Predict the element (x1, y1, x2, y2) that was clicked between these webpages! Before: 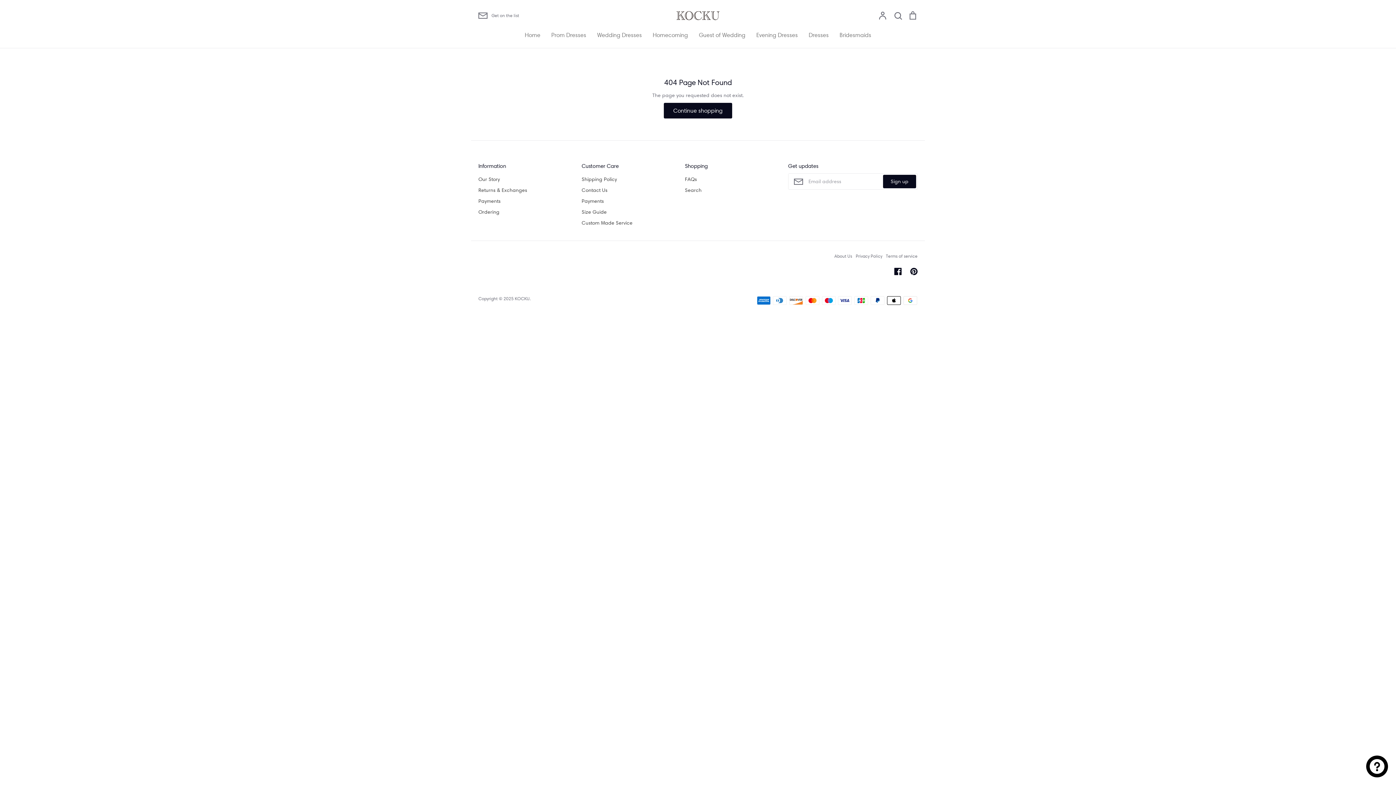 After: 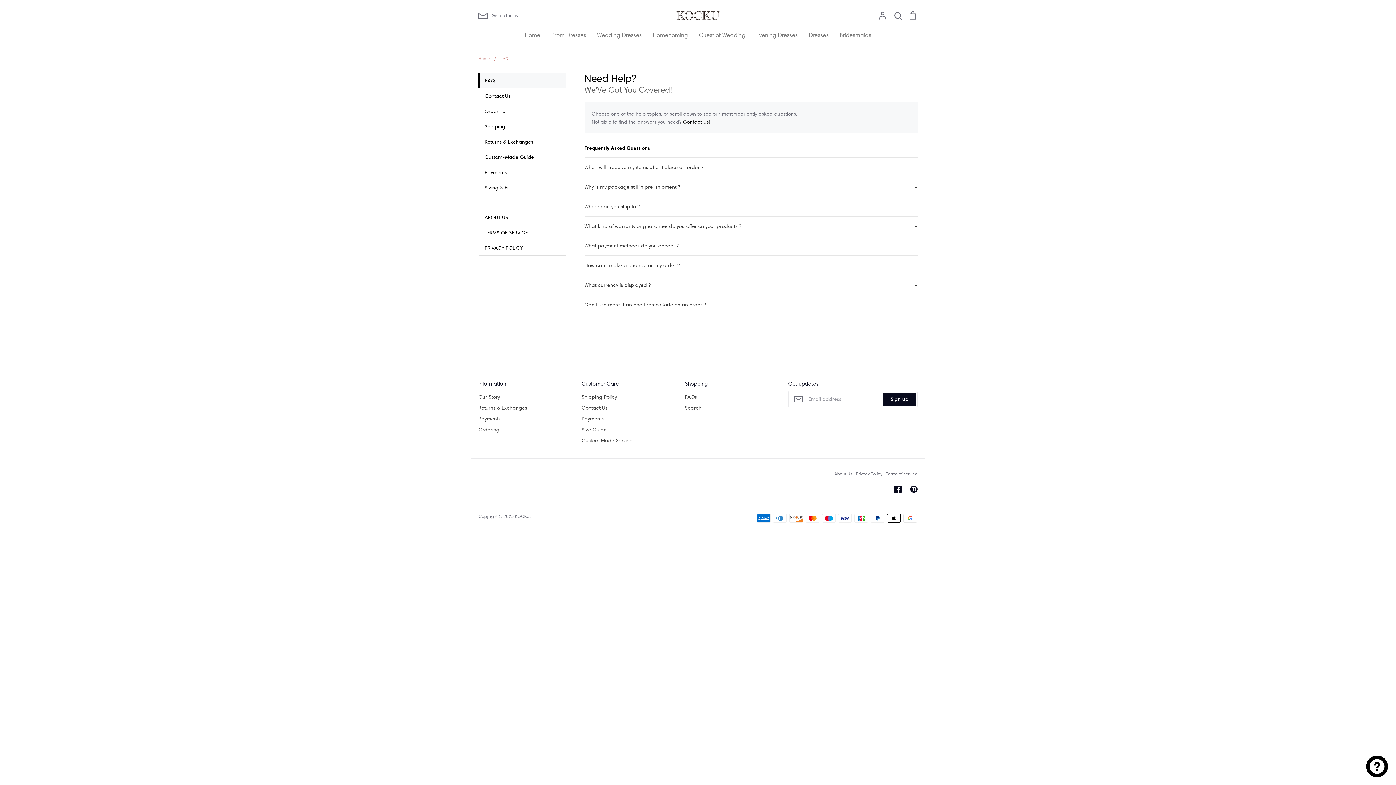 Action: label: FAQs bbox: (685, 175, 697, 183)